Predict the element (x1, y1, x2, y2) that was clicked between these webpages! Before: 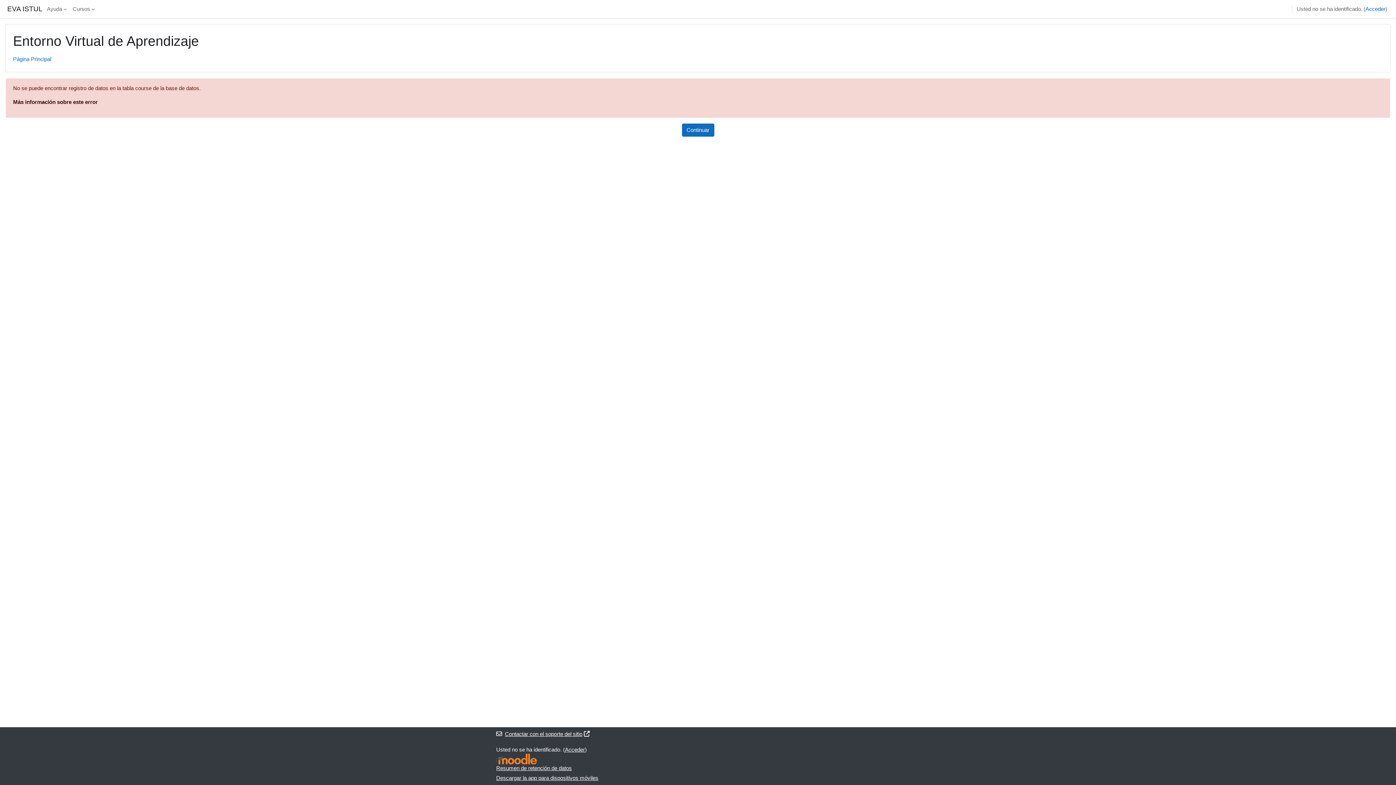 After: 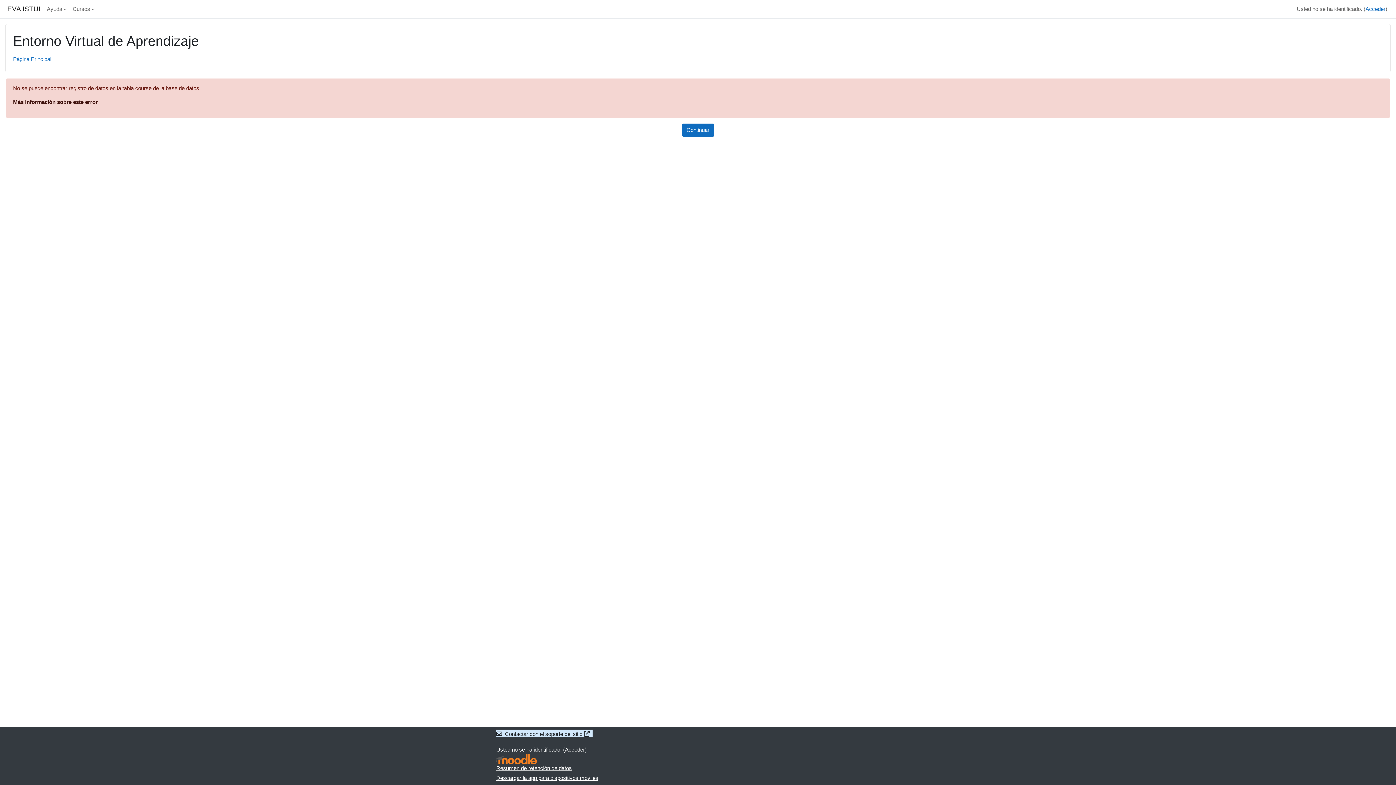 Action: bbox: (496, 731, 592, 737) label: Contactar con el soporte del sitio